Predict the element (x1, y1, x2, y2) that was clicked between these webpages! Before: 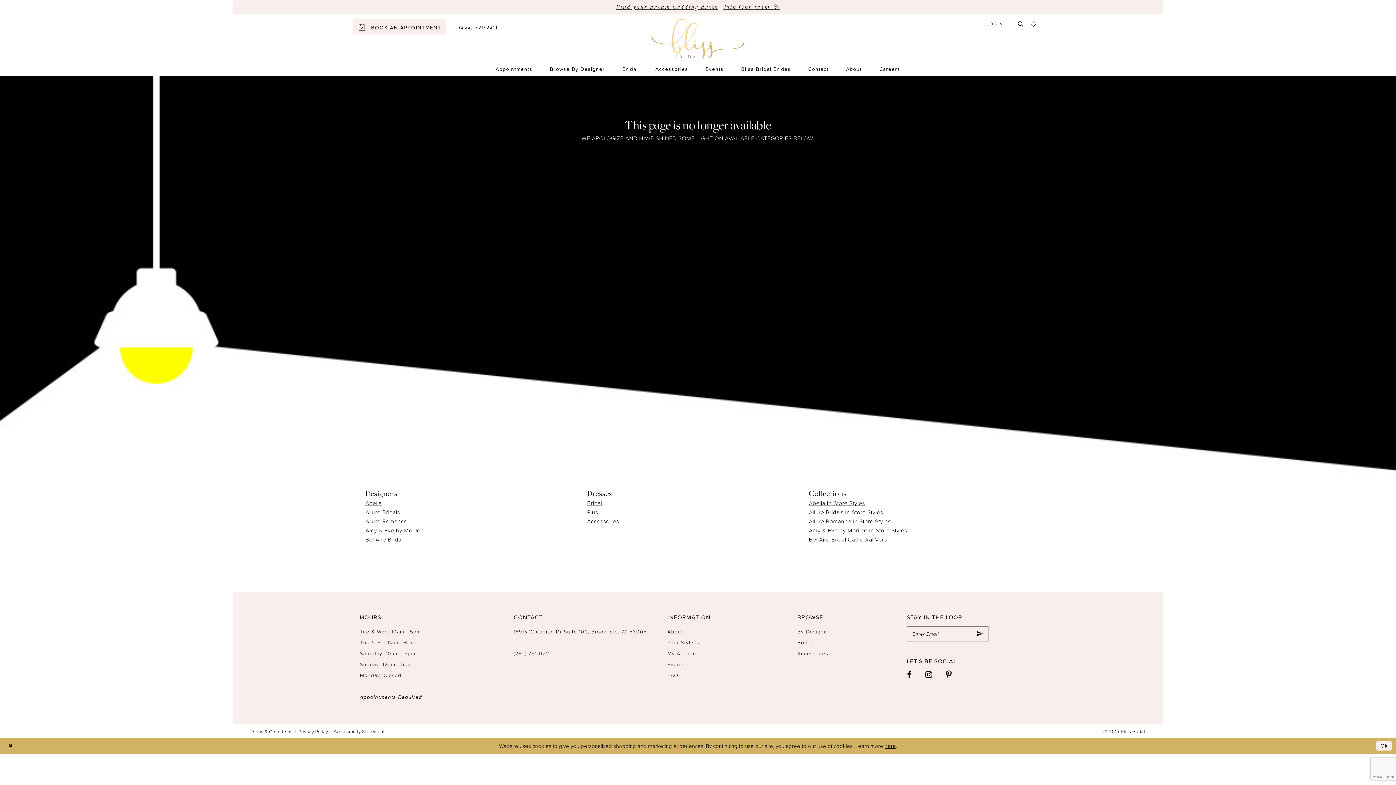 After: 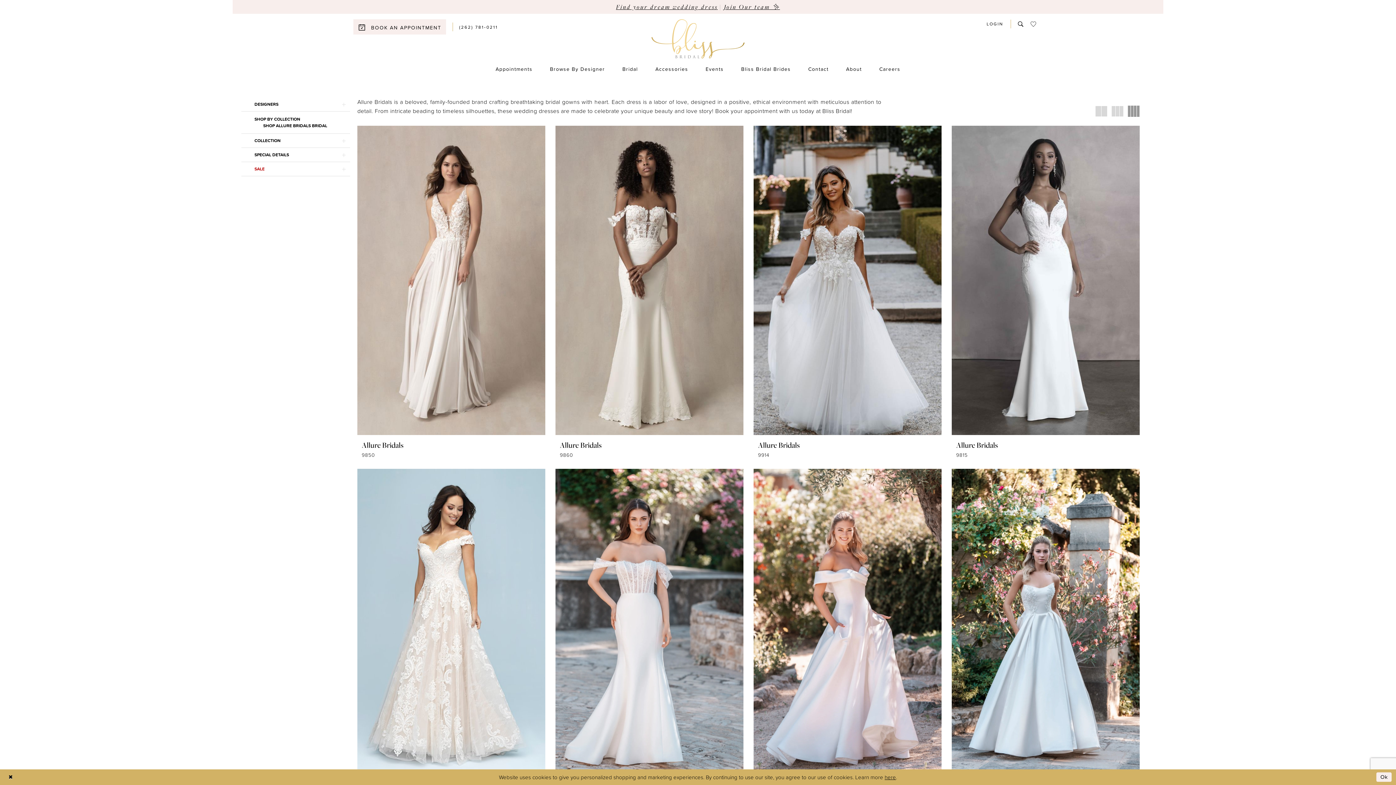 Action: label: Allure Bridals In Store Styles bbox: (809, 508, 883, 516)